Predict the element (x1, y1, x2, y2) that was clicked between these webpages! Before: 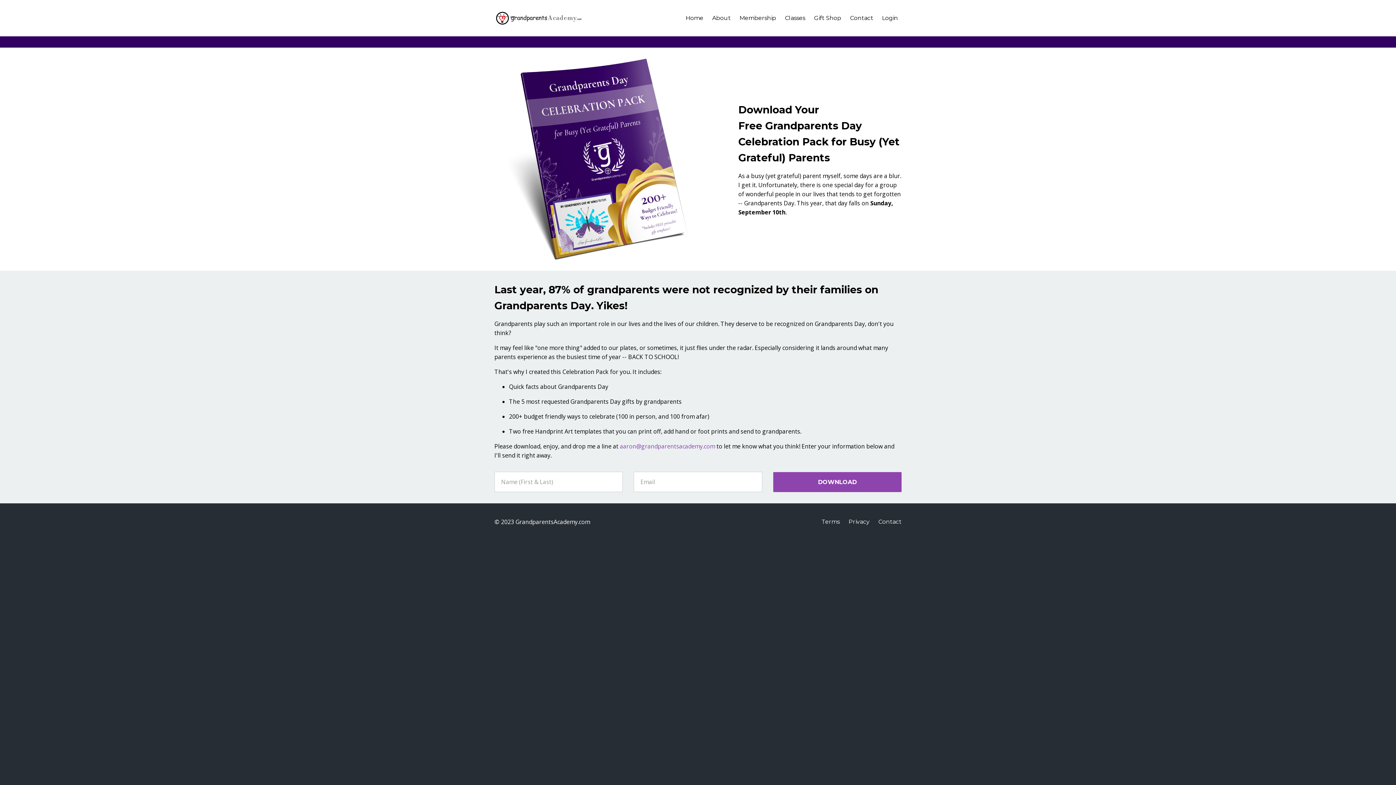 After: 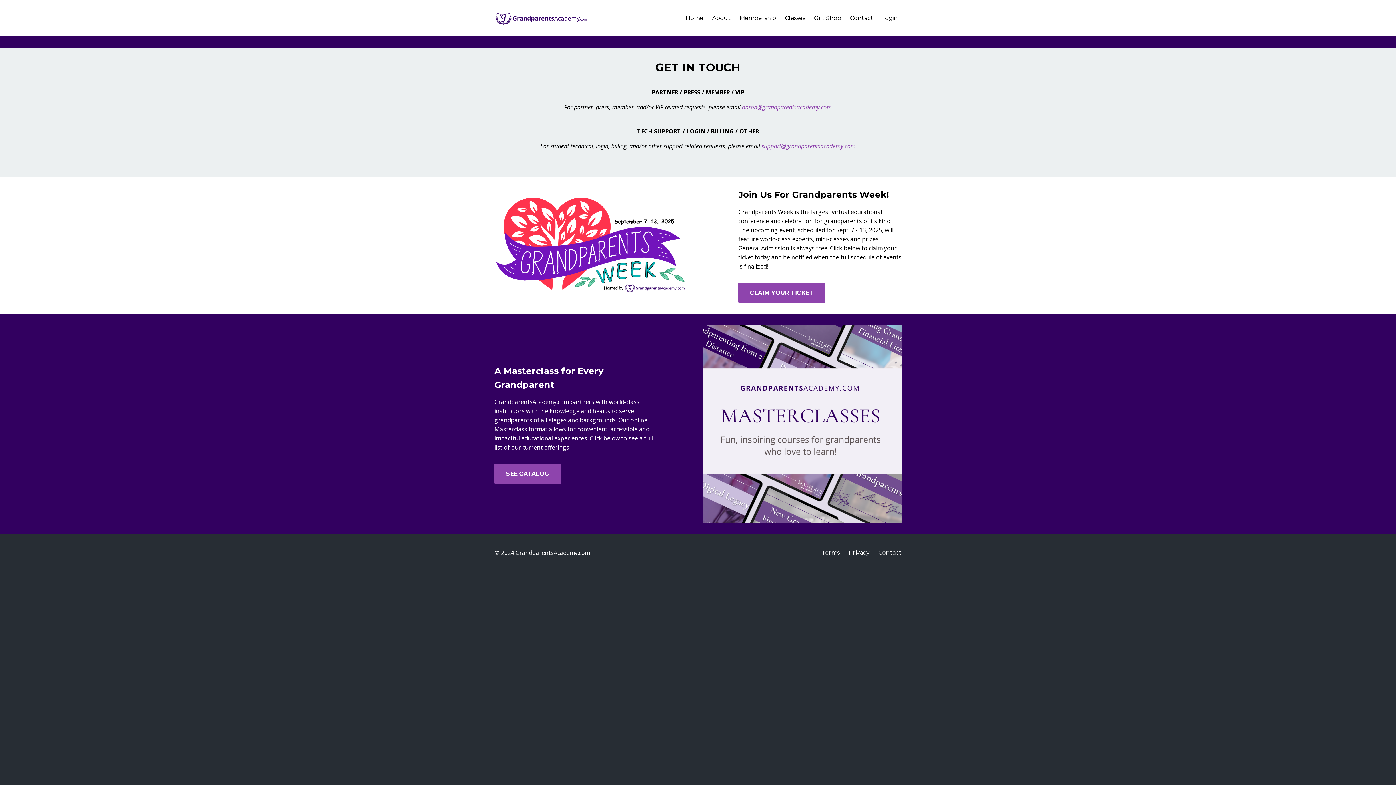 Action: label: Contact bbox: (878, 514, 901, 529)